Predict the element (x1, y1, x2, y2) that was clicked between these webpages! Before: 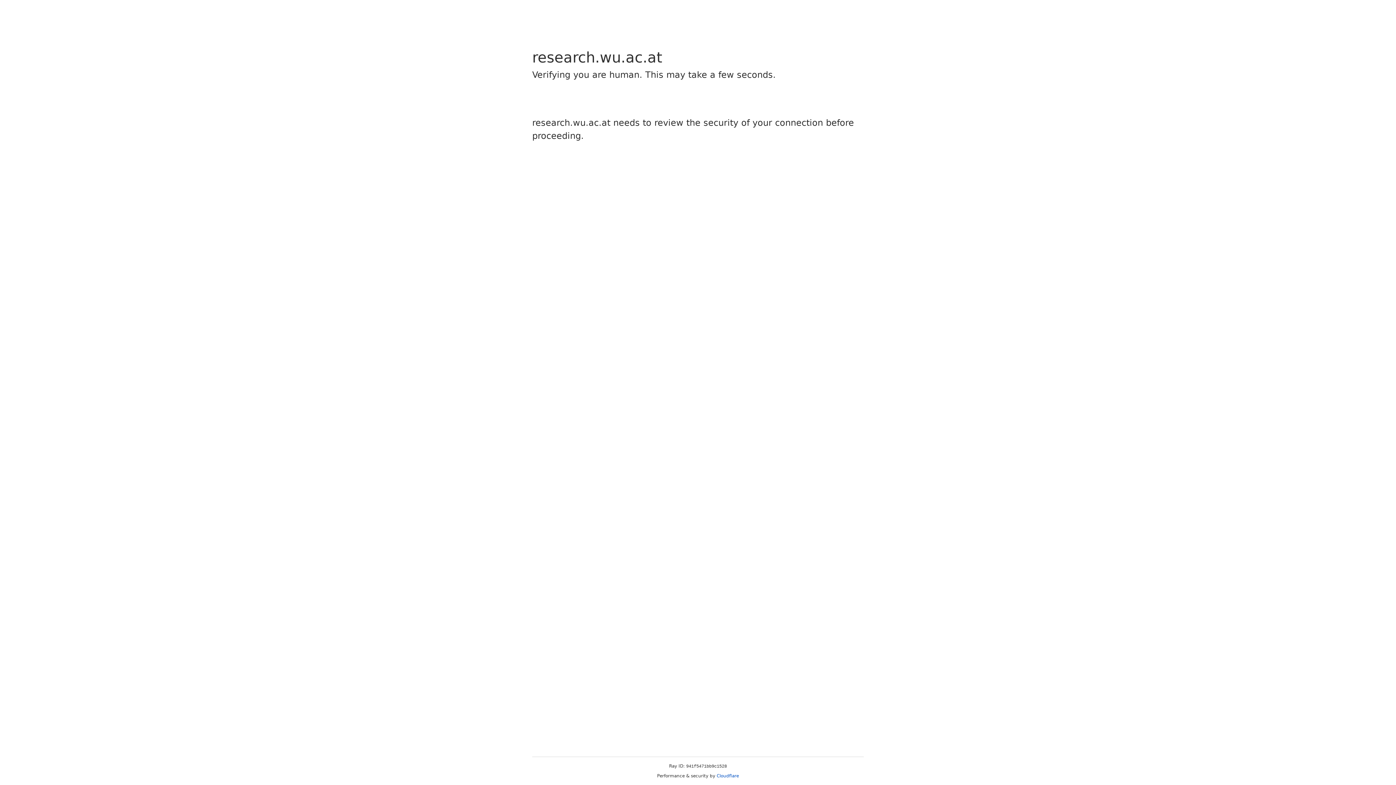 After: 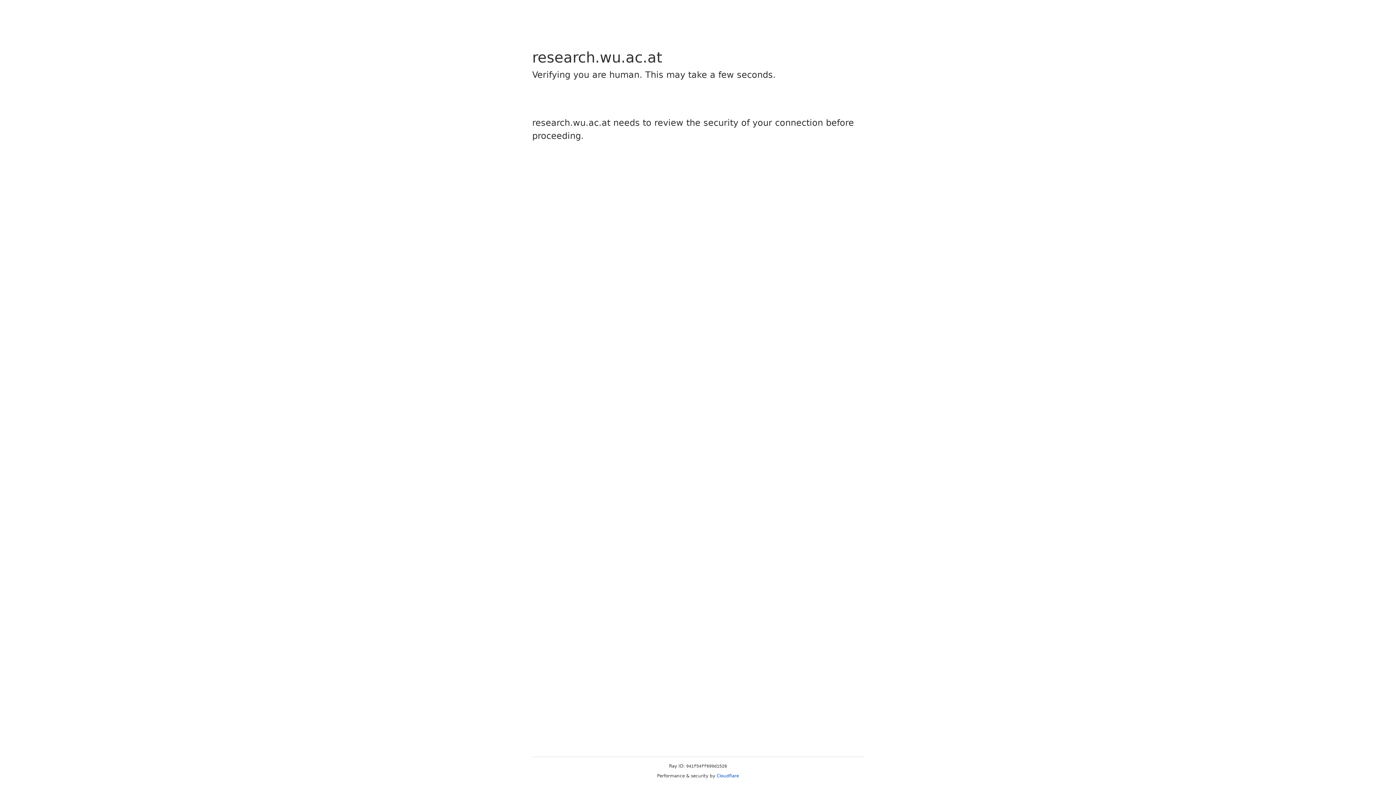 Action: bbox: (716, 773, 739, 778) label: Cloudflare